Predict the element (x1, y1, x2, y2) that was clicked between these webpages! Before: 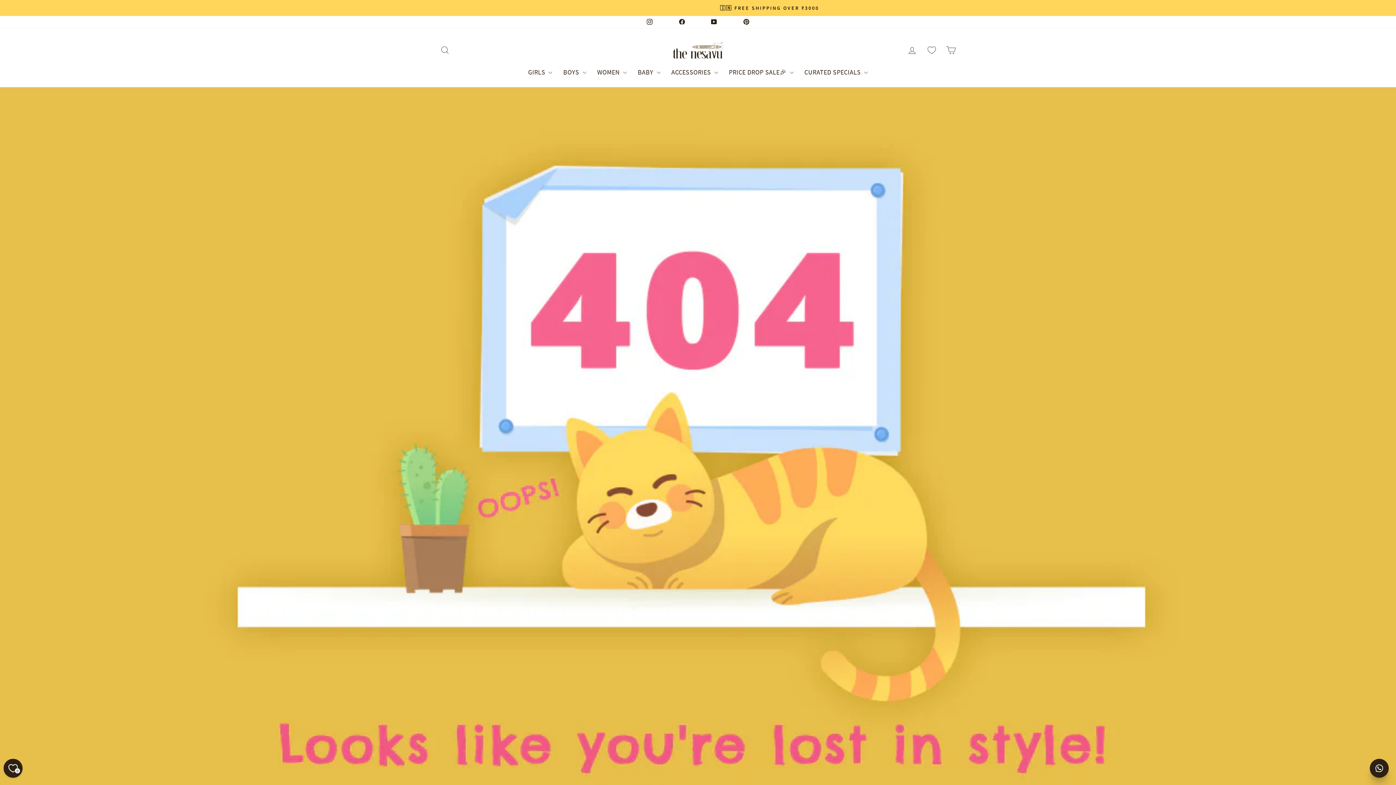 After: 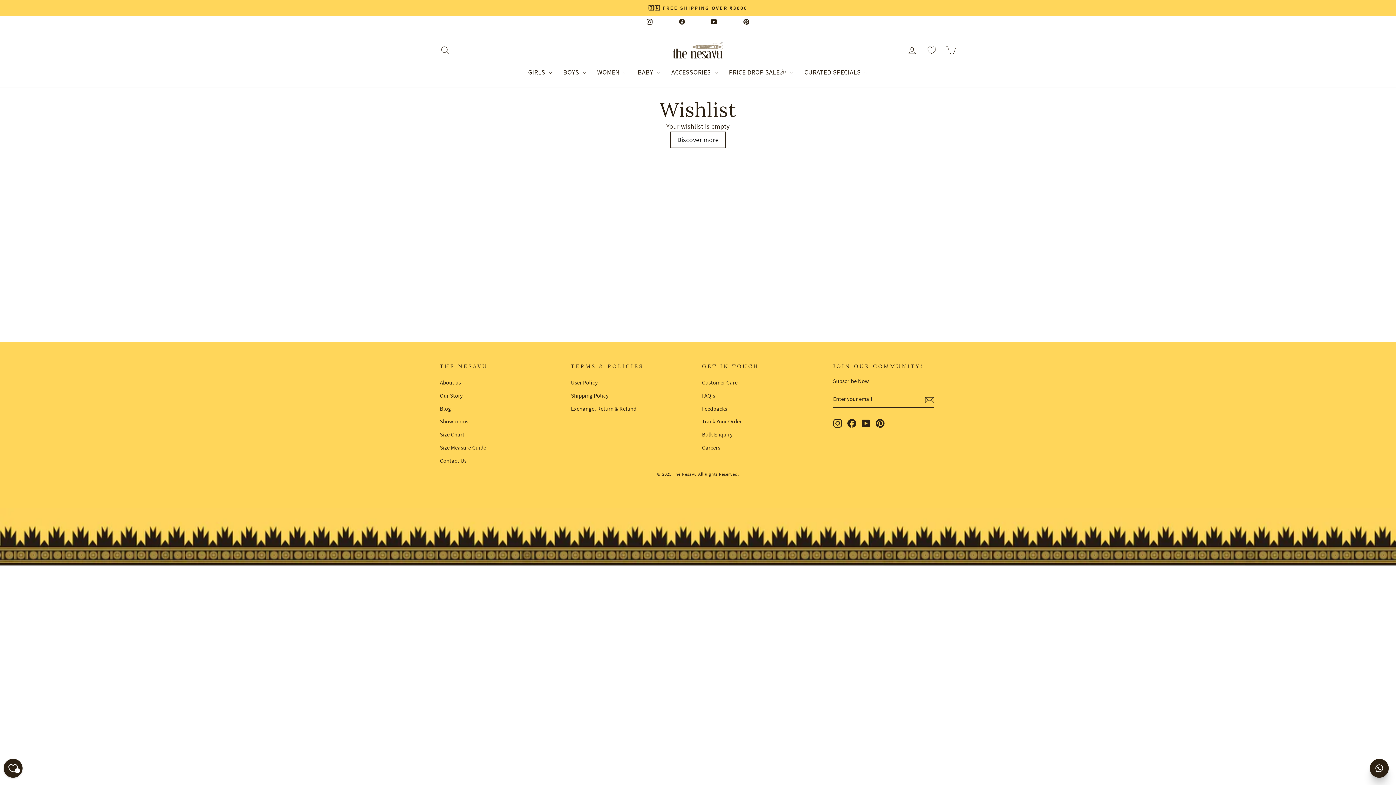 Action: label: Wishlist bbox: (923, 43, 940, 56)